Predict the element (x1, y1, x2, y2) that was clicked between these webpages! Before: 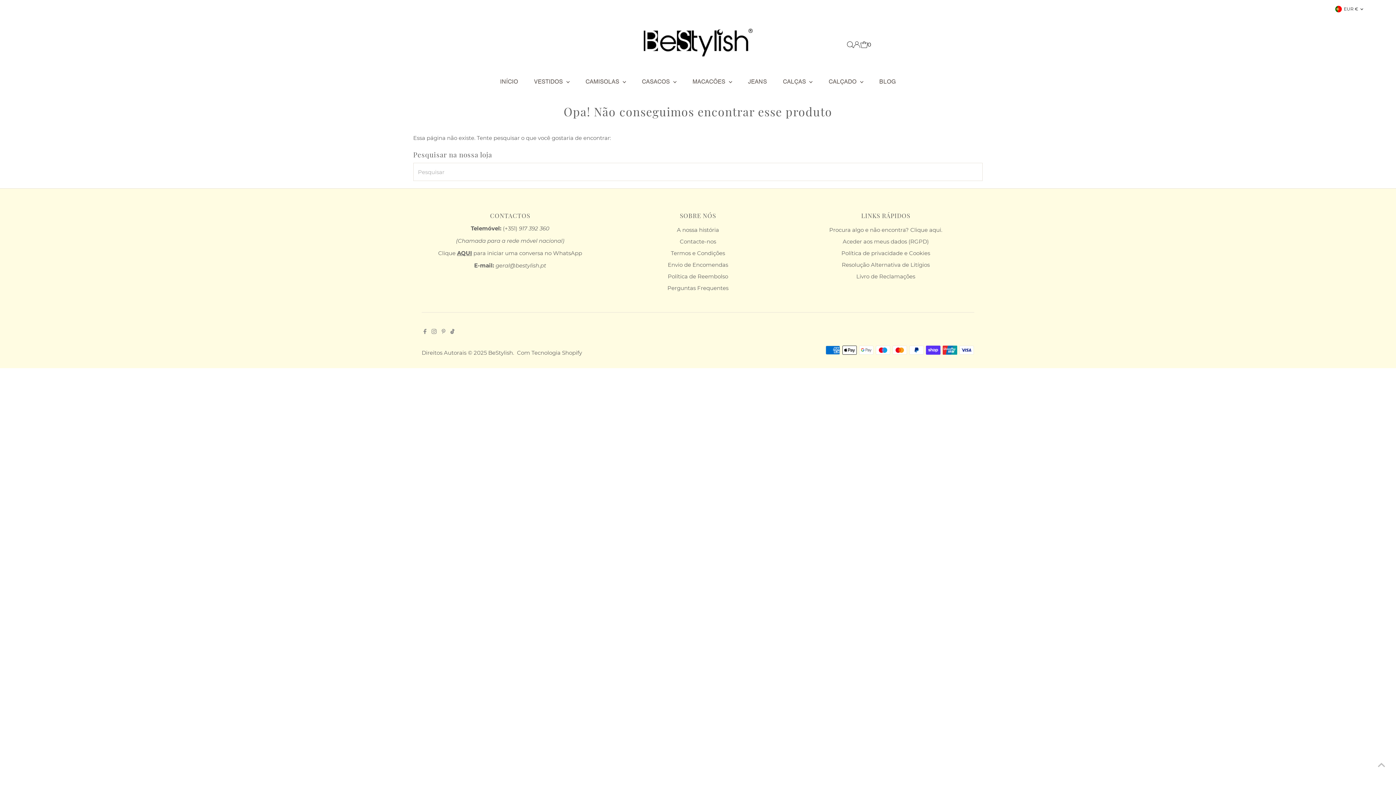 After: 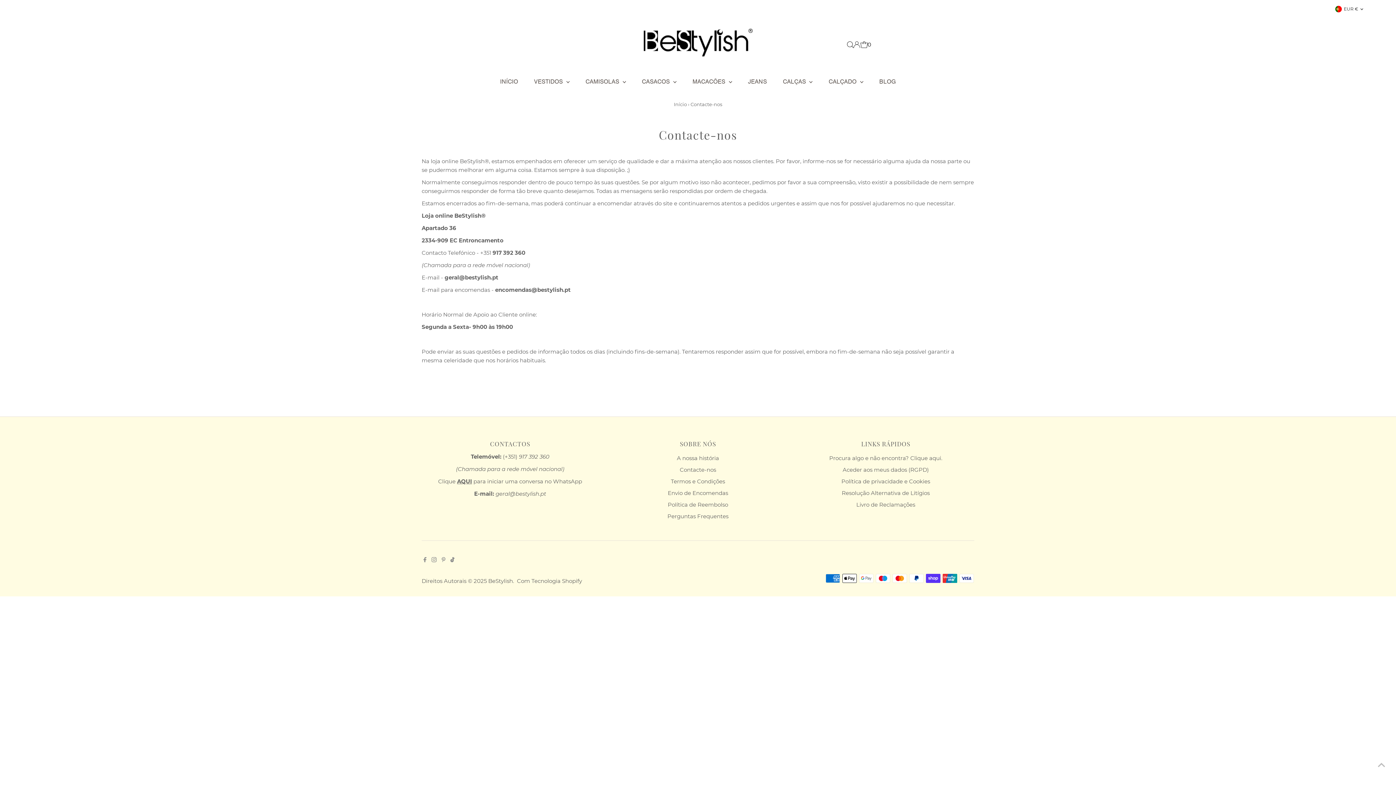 Action: bbox: (679, 238, 716, 245) label: Contacte-nos